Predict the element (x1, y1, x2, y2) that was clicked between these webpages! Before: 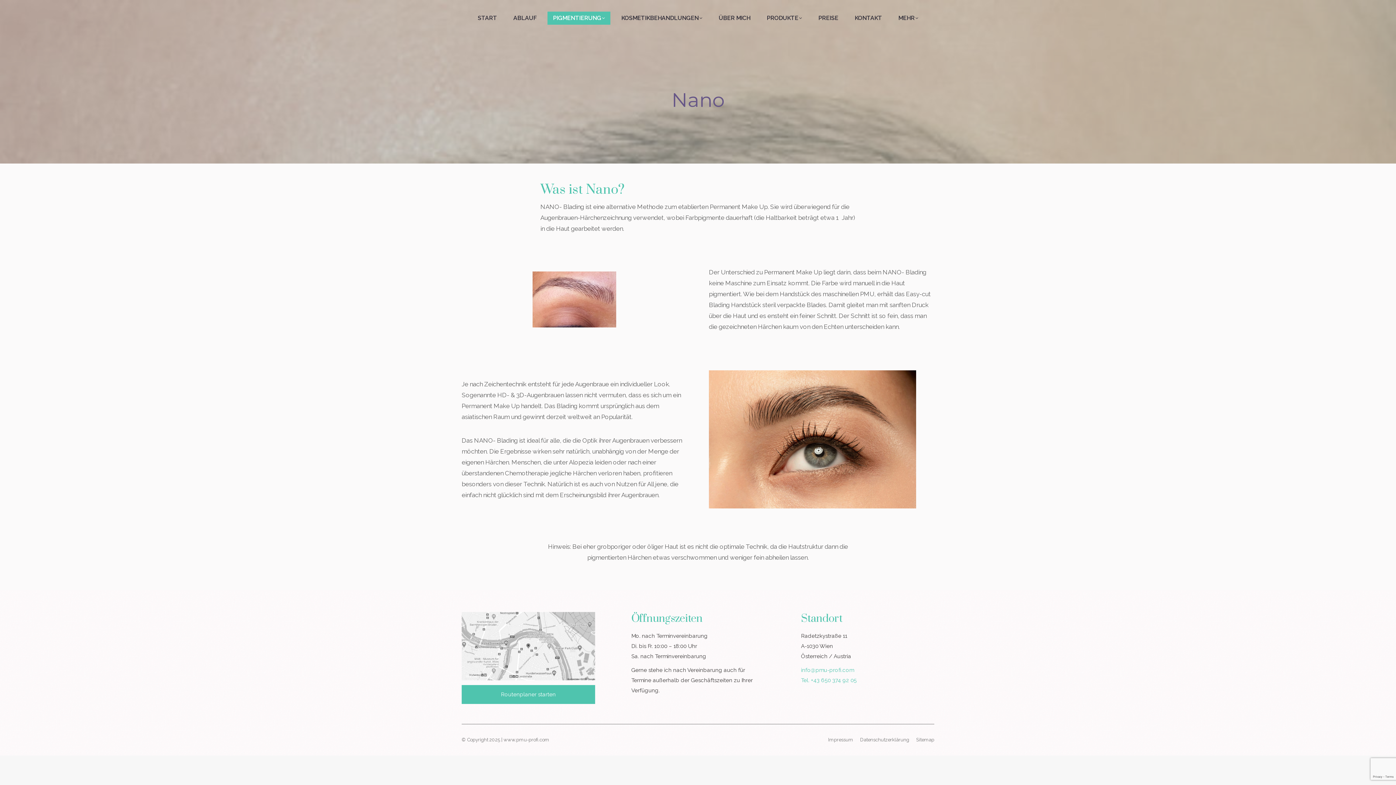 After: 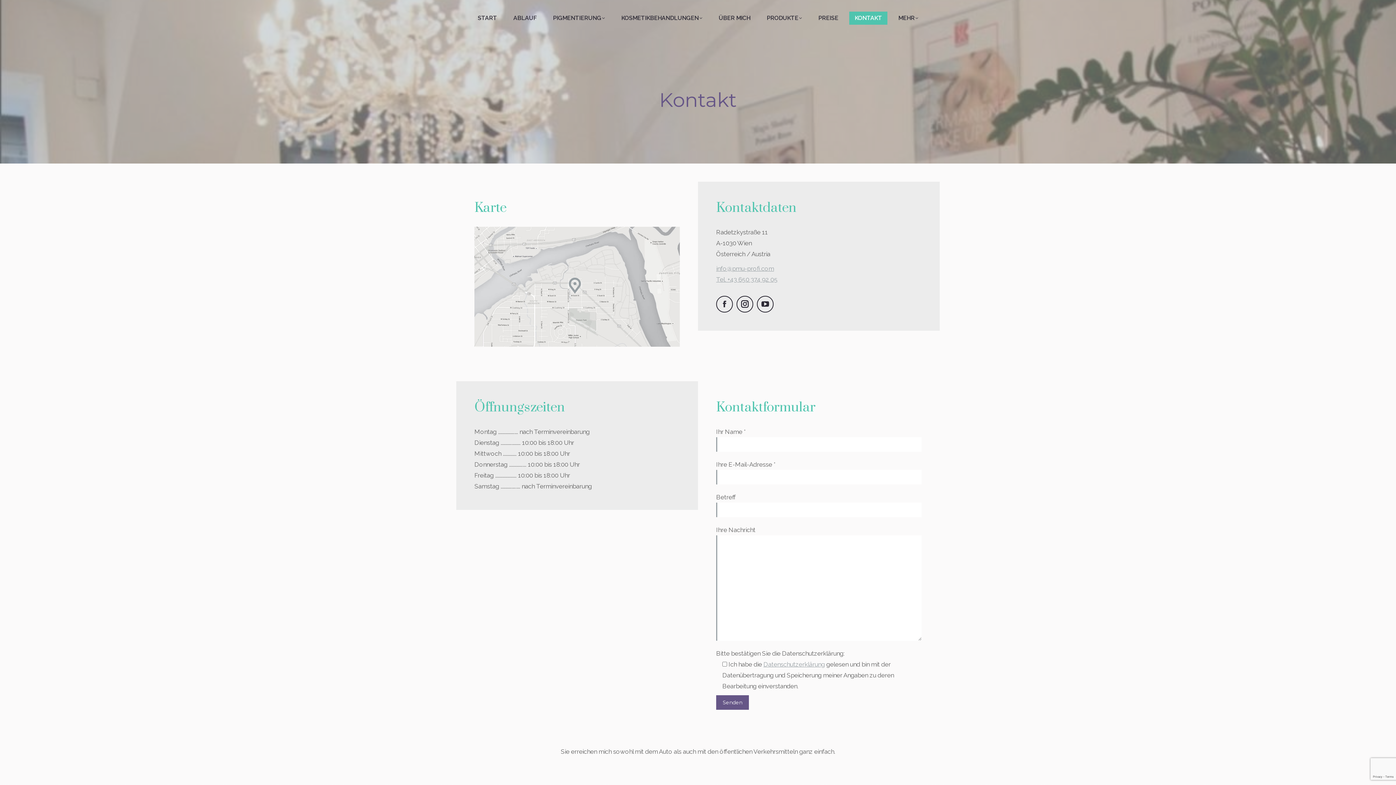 Action: bbox: (849, 11, 887, 24) label: KONTAKT